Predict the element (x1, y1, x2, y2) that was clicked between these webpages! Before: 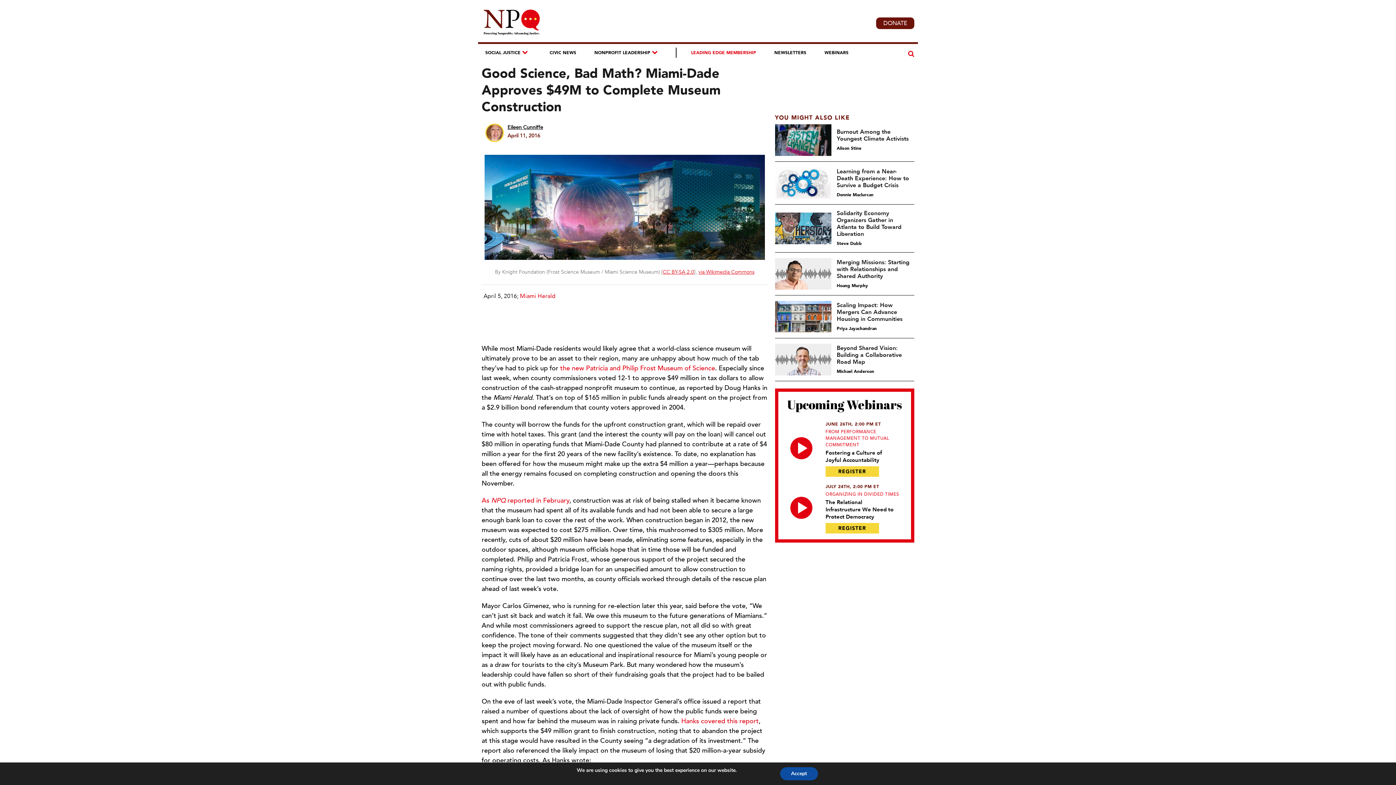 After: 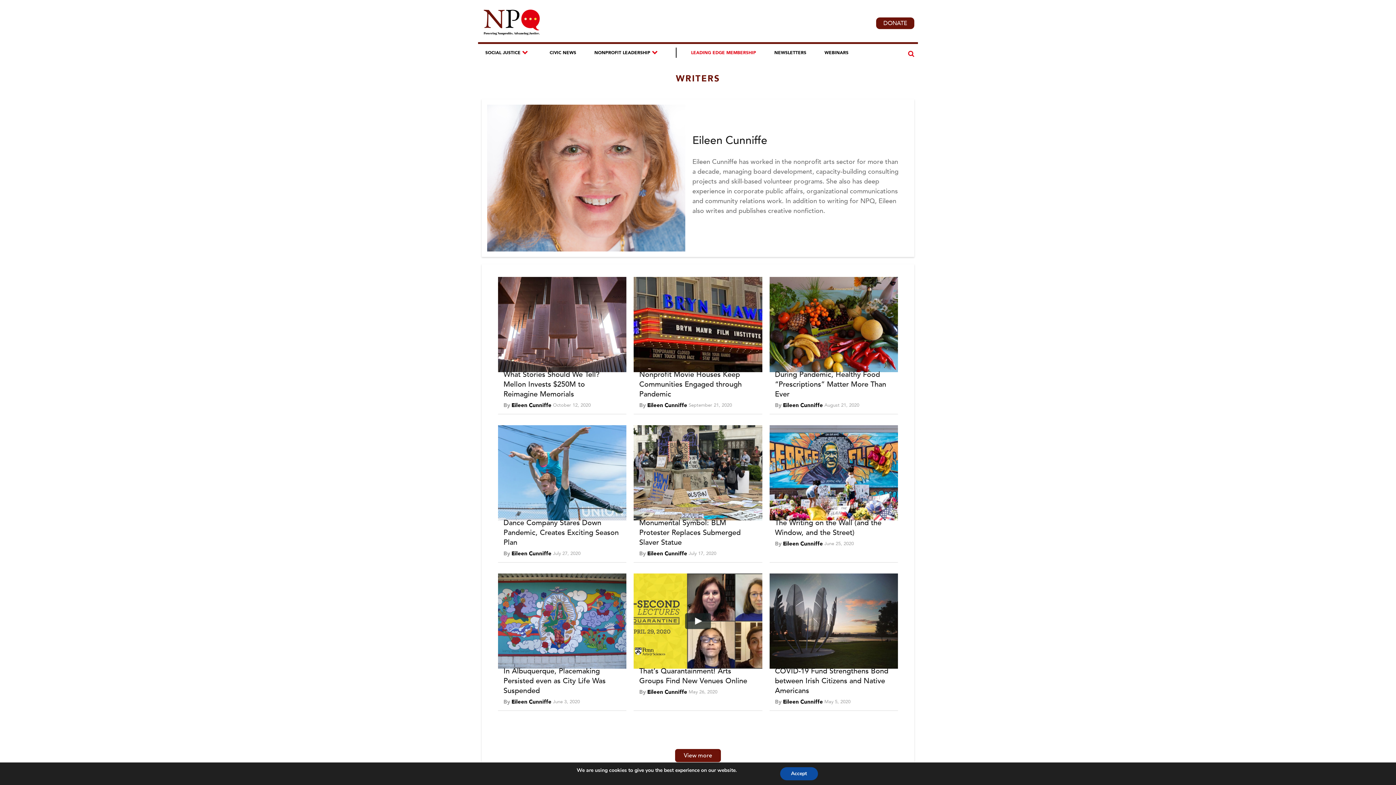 Action: bbox: (507, 124, 543, 130) label: Eileen Cunniffe